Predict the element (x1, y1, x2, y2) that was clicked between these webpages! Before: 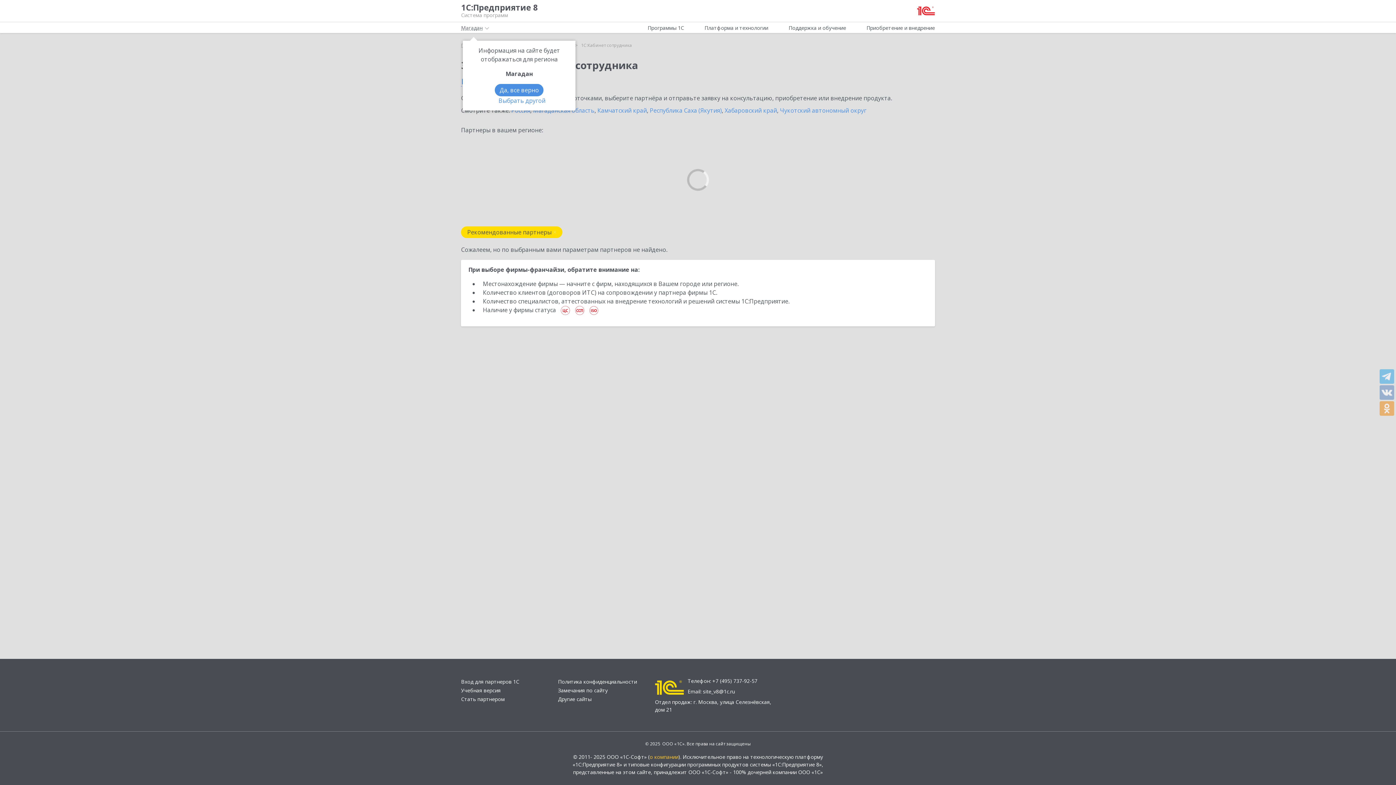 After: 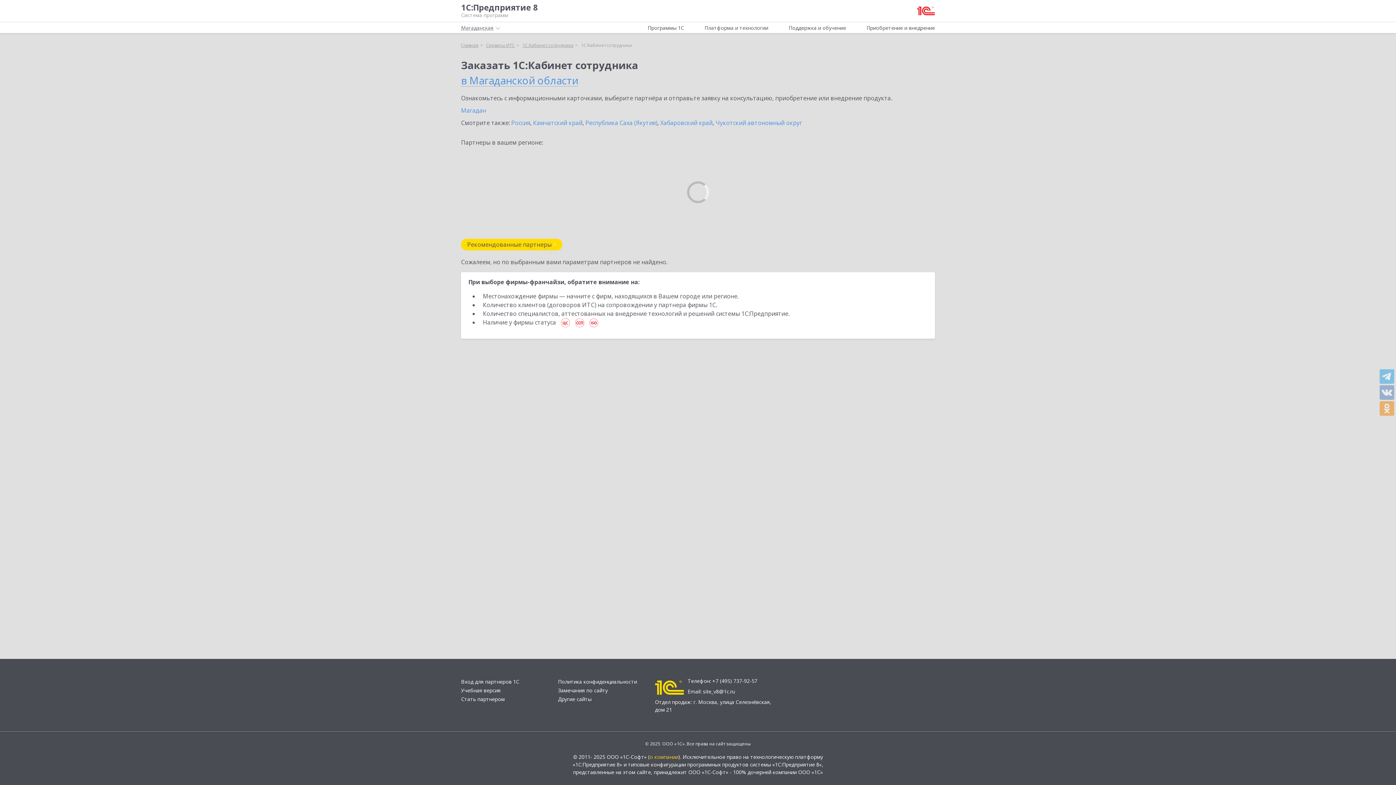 Action: label: Магаданская область bbox: (533, 106, 594, 114)